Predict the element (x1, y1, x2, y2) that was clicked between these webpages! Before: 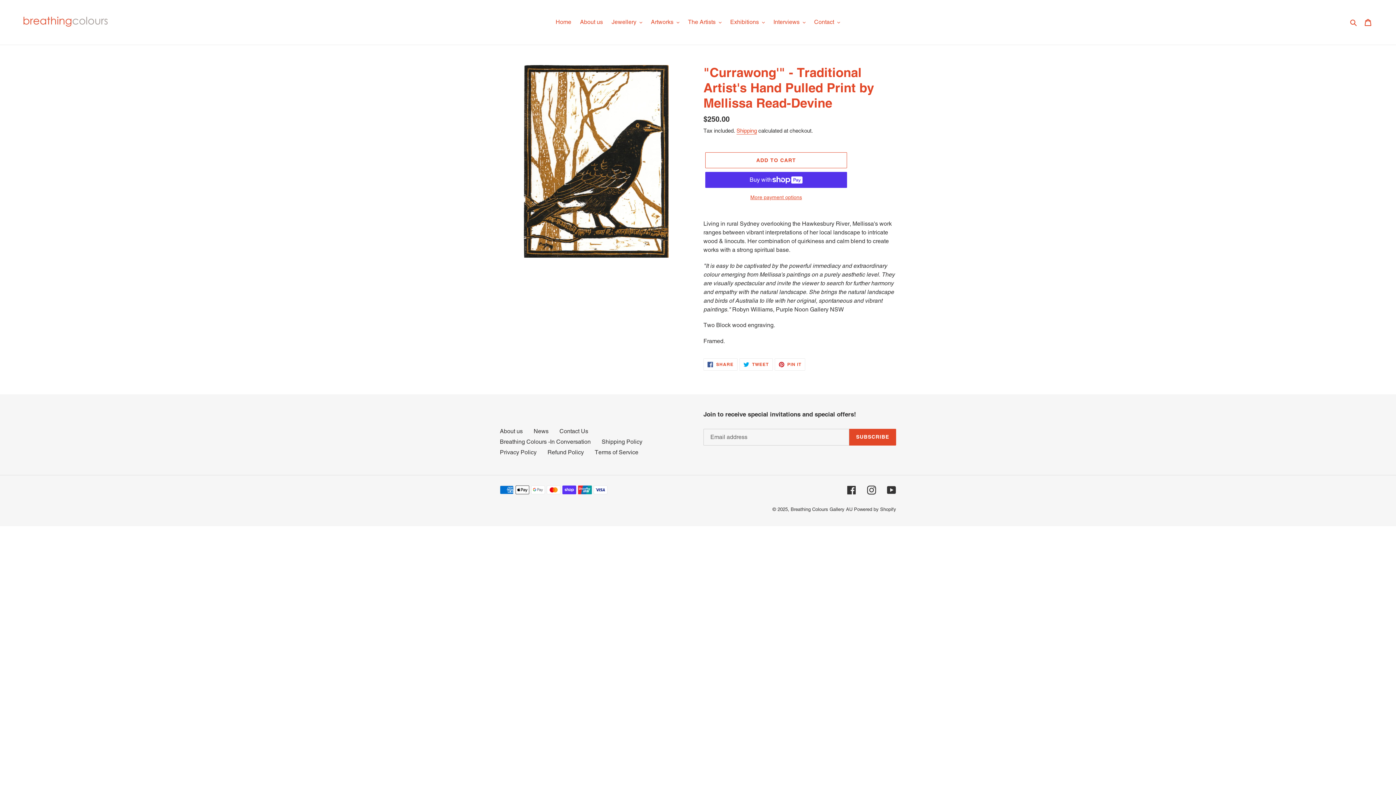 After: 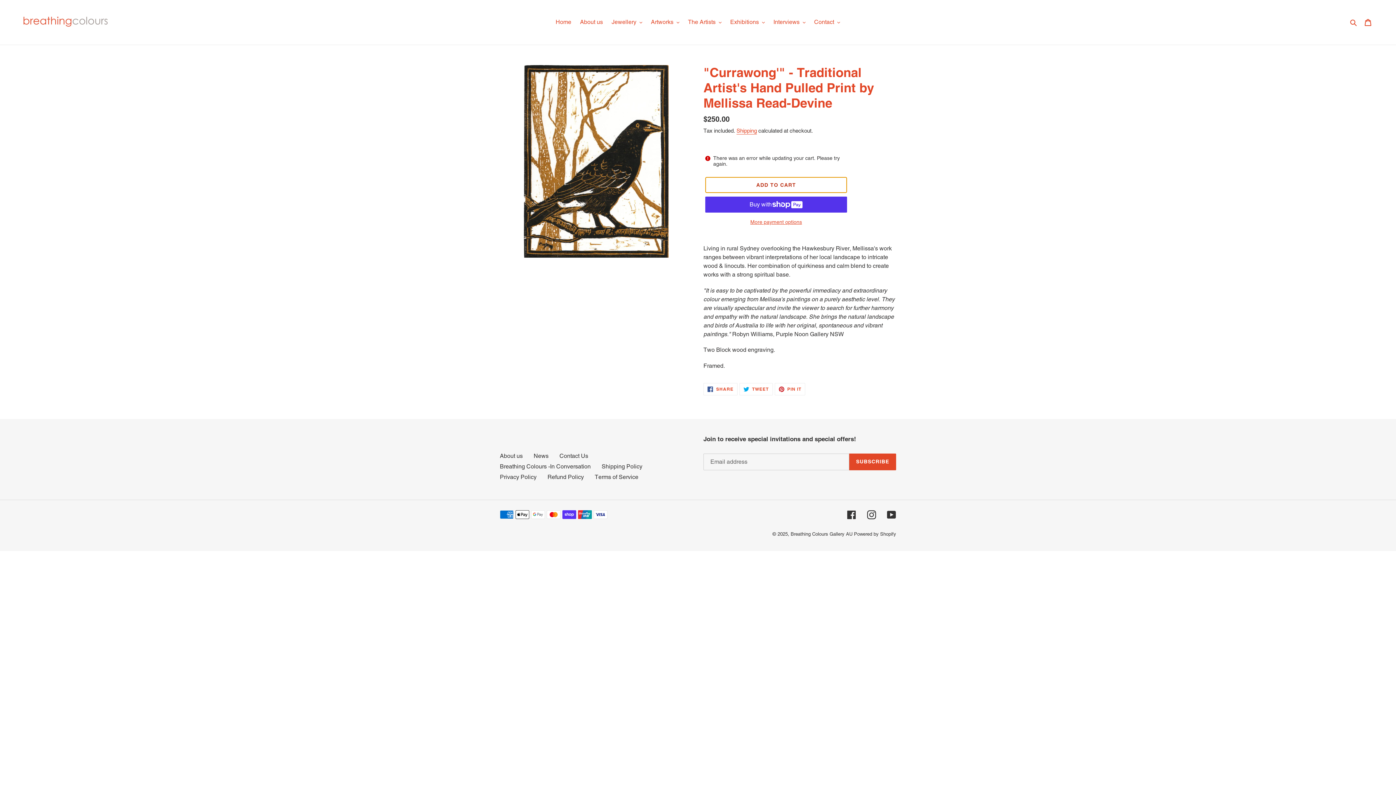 Action: bbox: (705, 152, 847, 168) label: Add to cart